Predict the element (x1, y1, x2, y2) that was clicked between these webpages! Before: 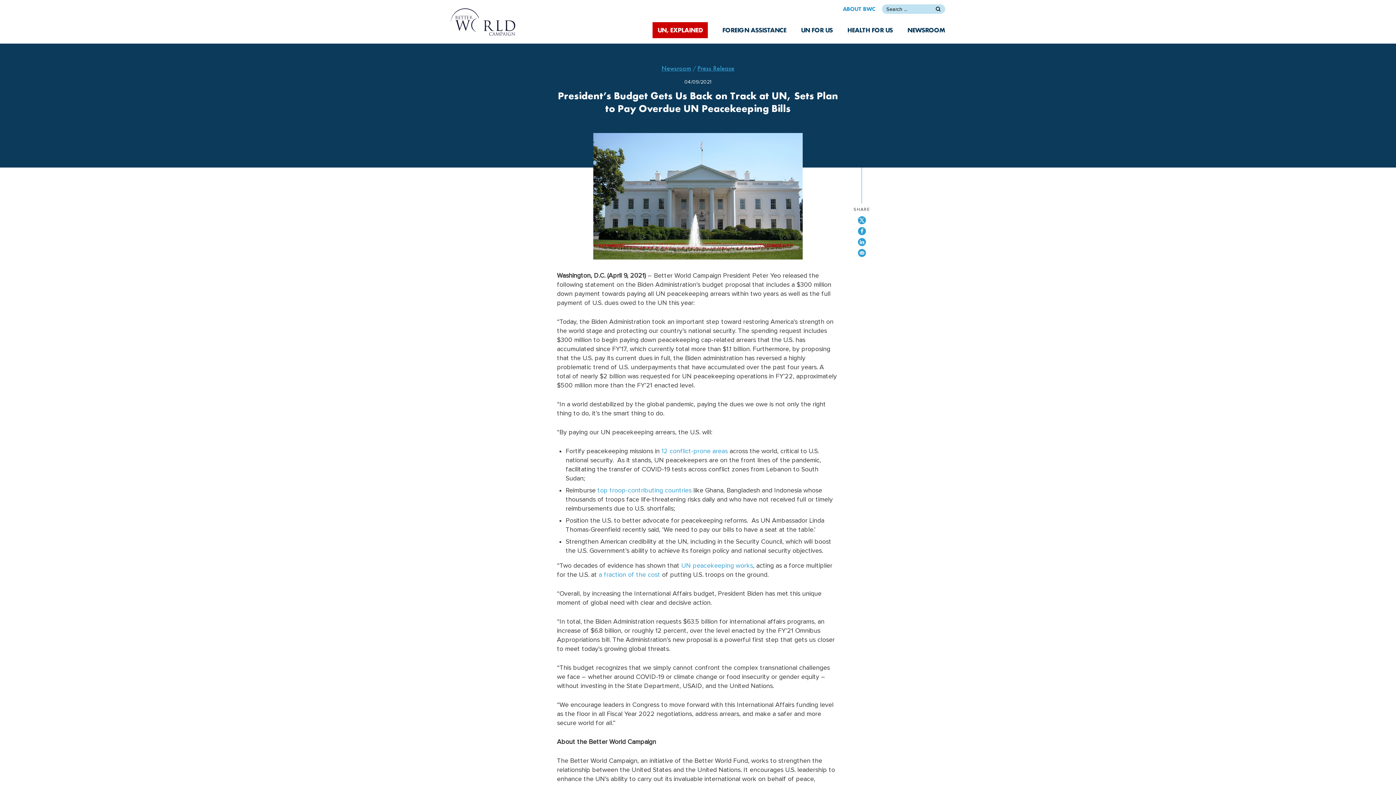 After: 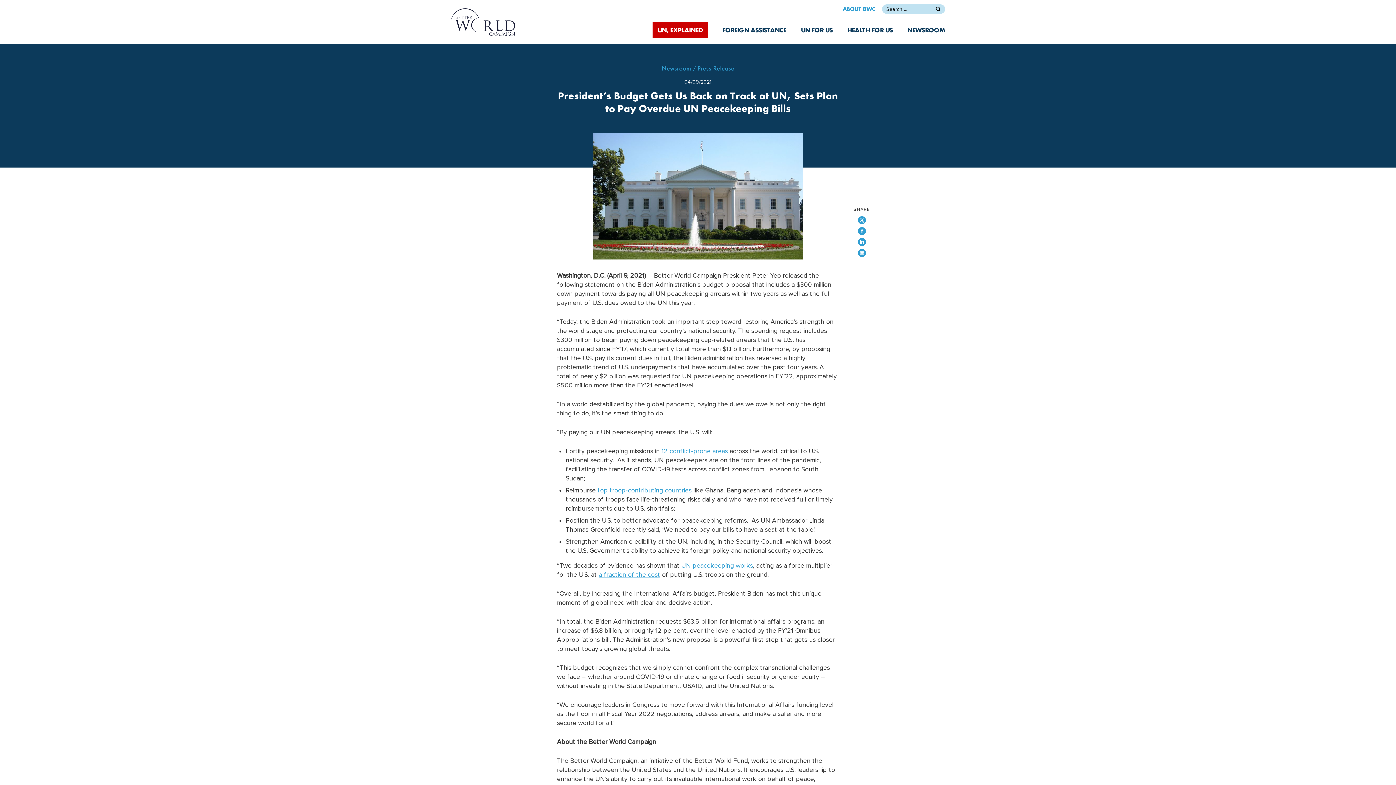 Action: bbox: (598, 571, 660, 578) label: a fraction of the cost